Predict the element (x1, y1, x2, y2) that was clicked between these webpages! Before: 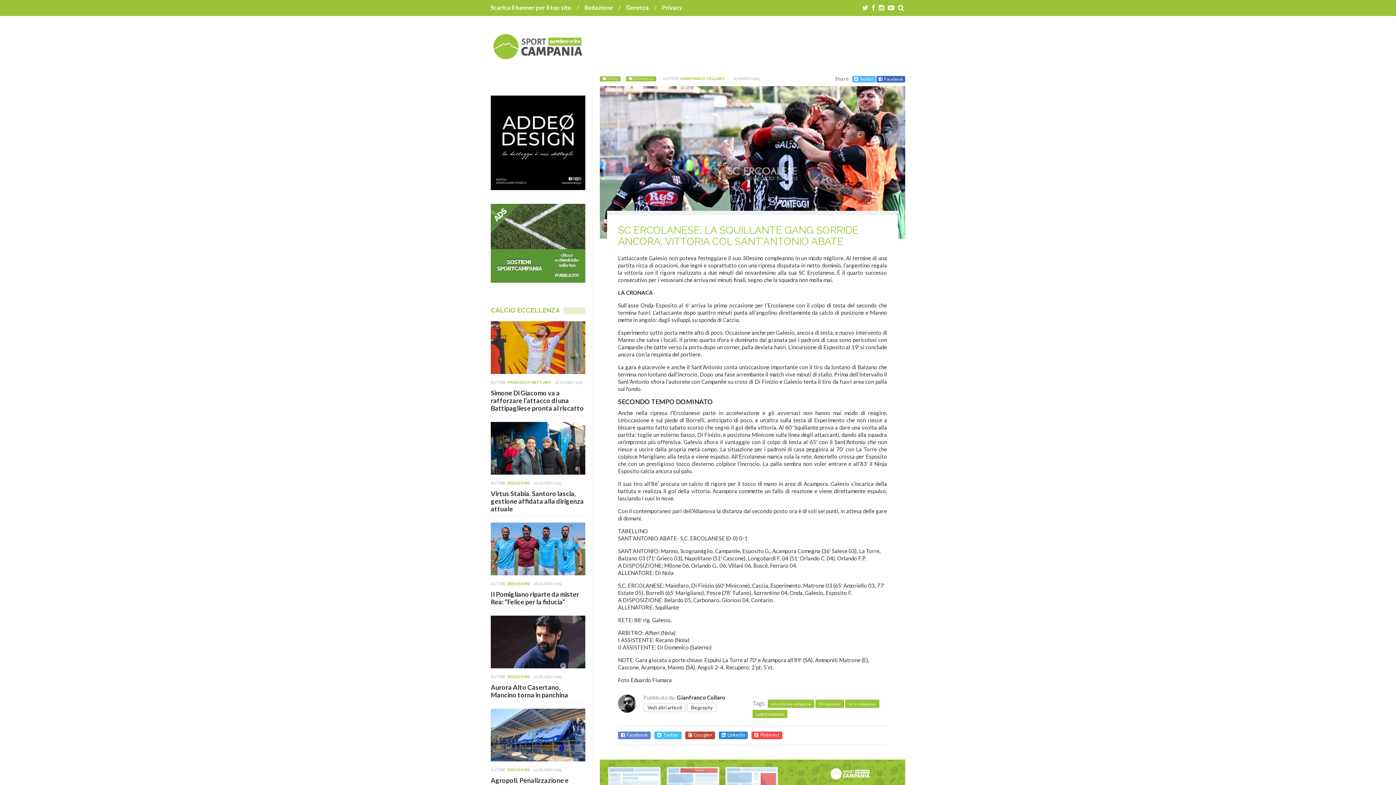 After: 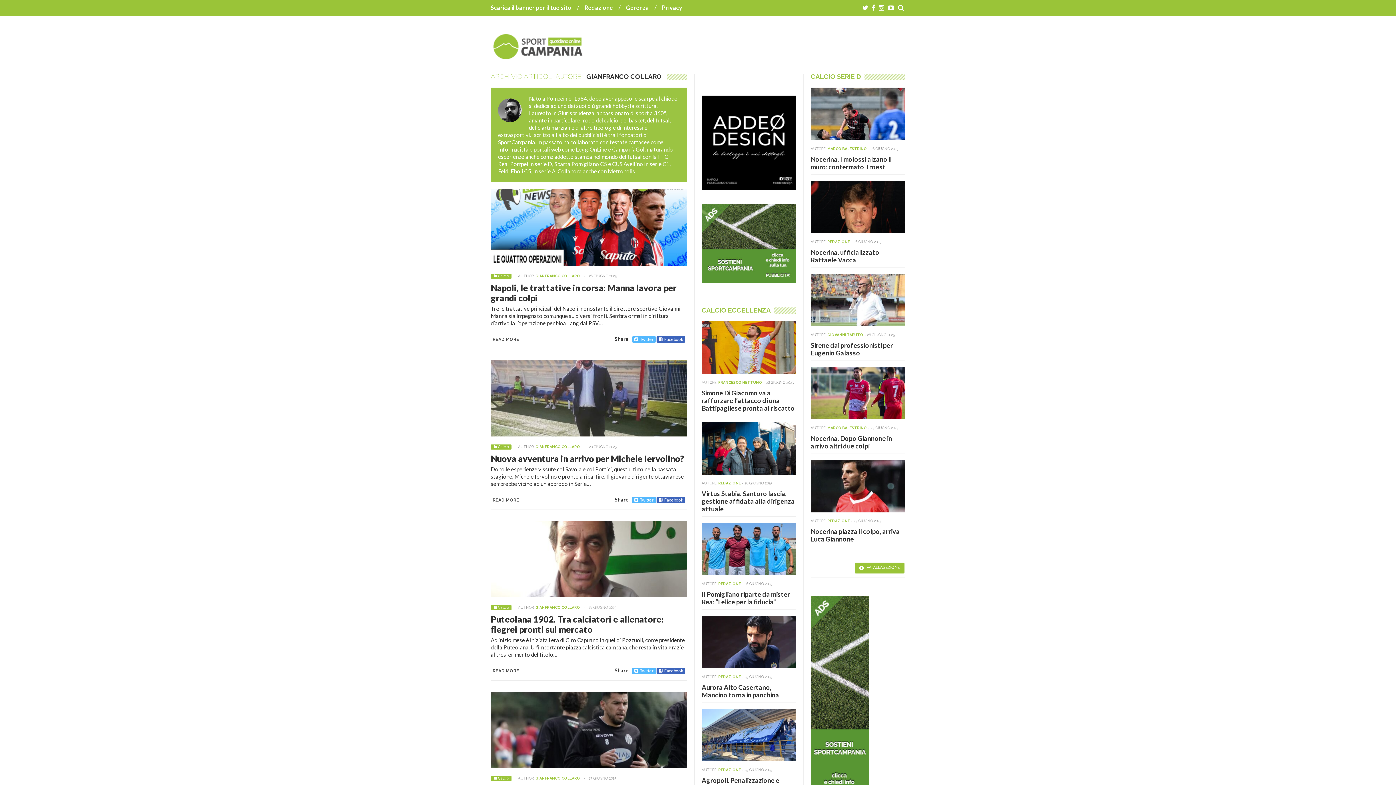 Action: bbox: (691, 705, 713, 710) label: Biography